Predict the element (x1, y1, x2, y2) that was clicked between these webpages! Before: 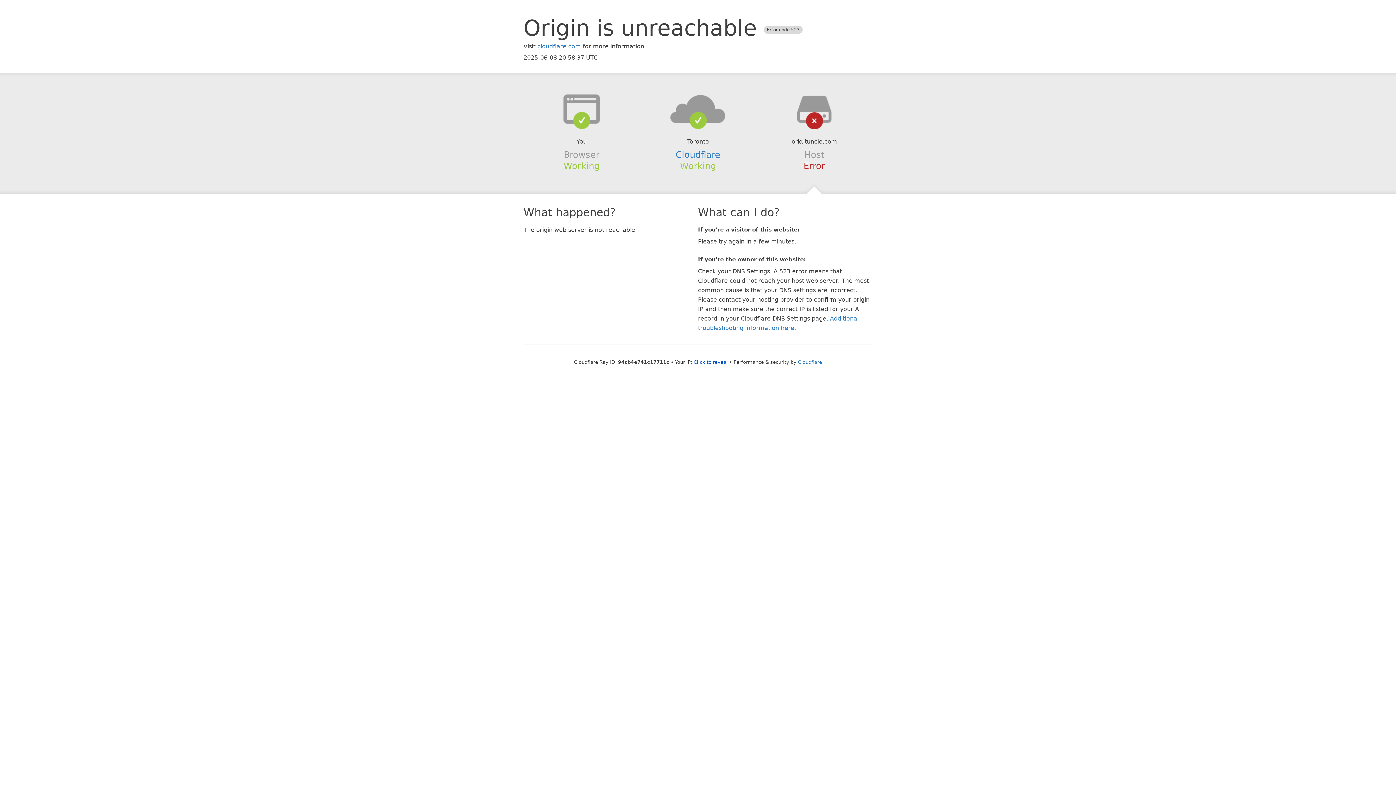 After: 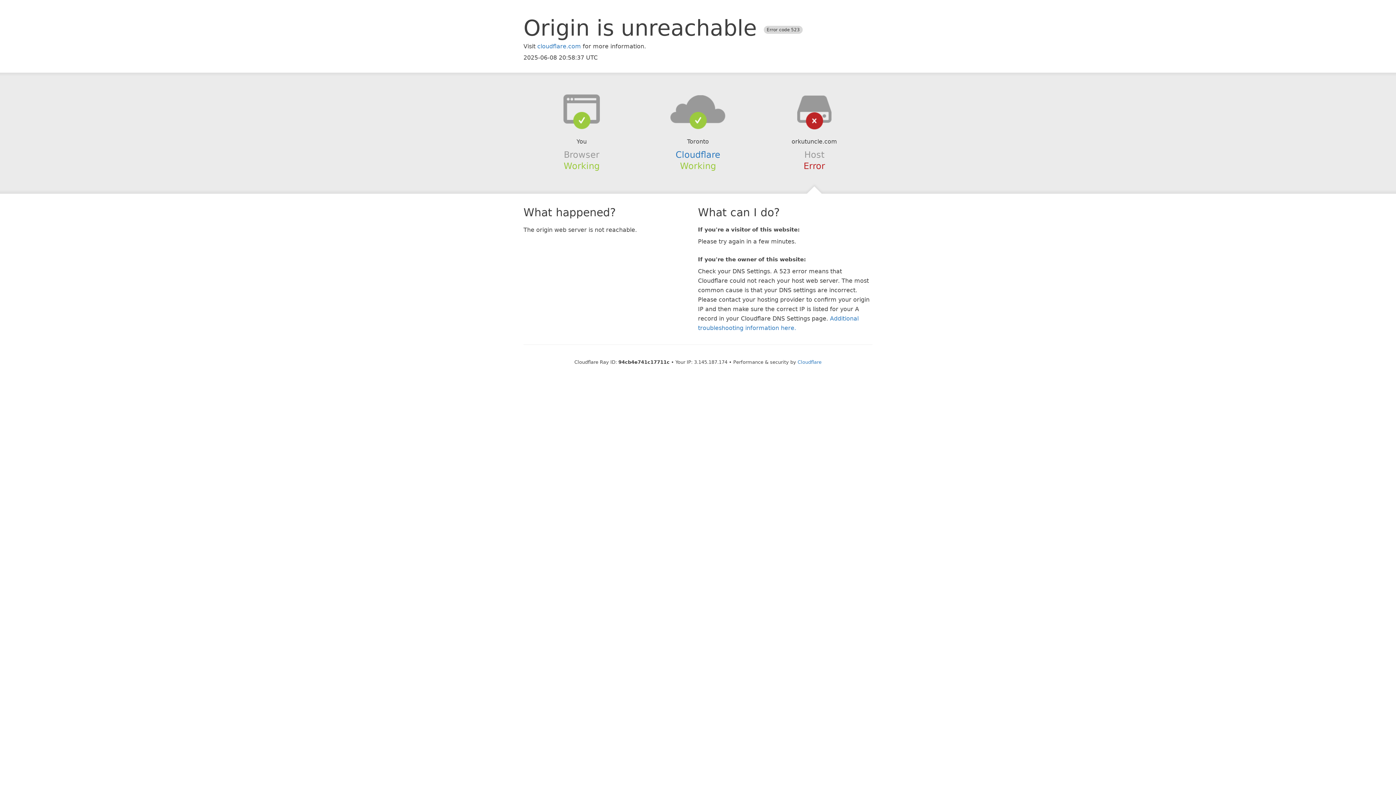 Action: label: Click to reveal bbox: (693, 359, 728, 364)